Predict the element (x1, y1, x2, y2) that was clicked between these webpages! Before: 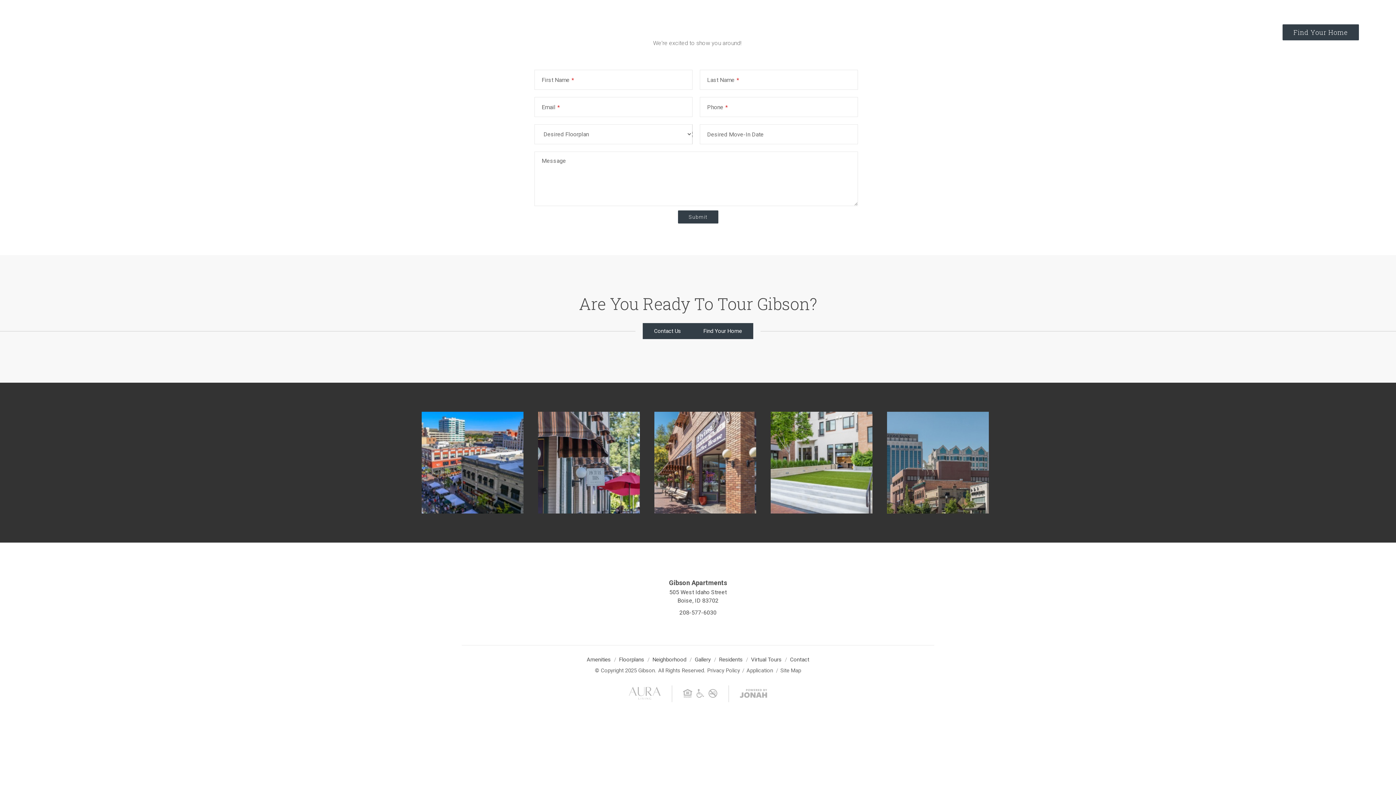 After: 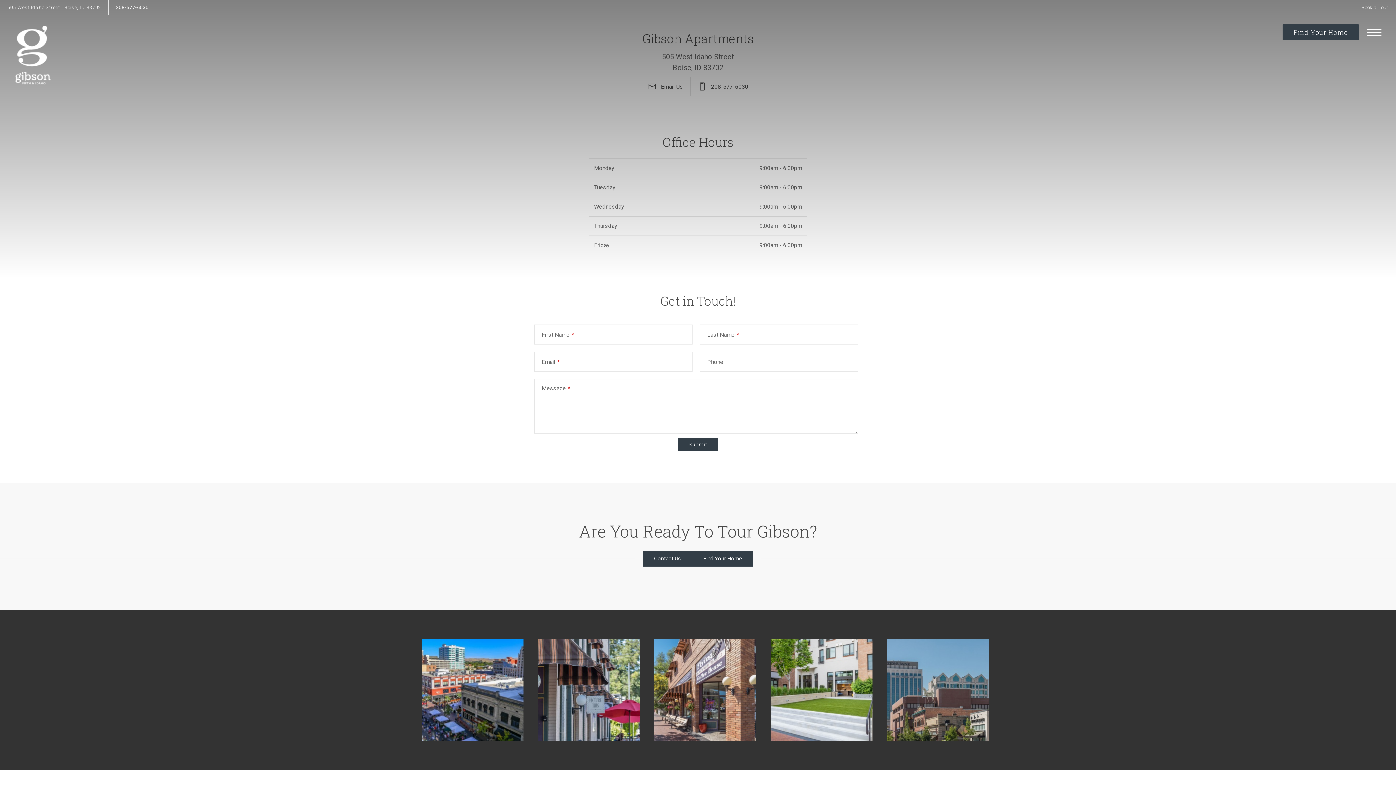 Action: label: Contact bbox: (790, 656, 809, 663)